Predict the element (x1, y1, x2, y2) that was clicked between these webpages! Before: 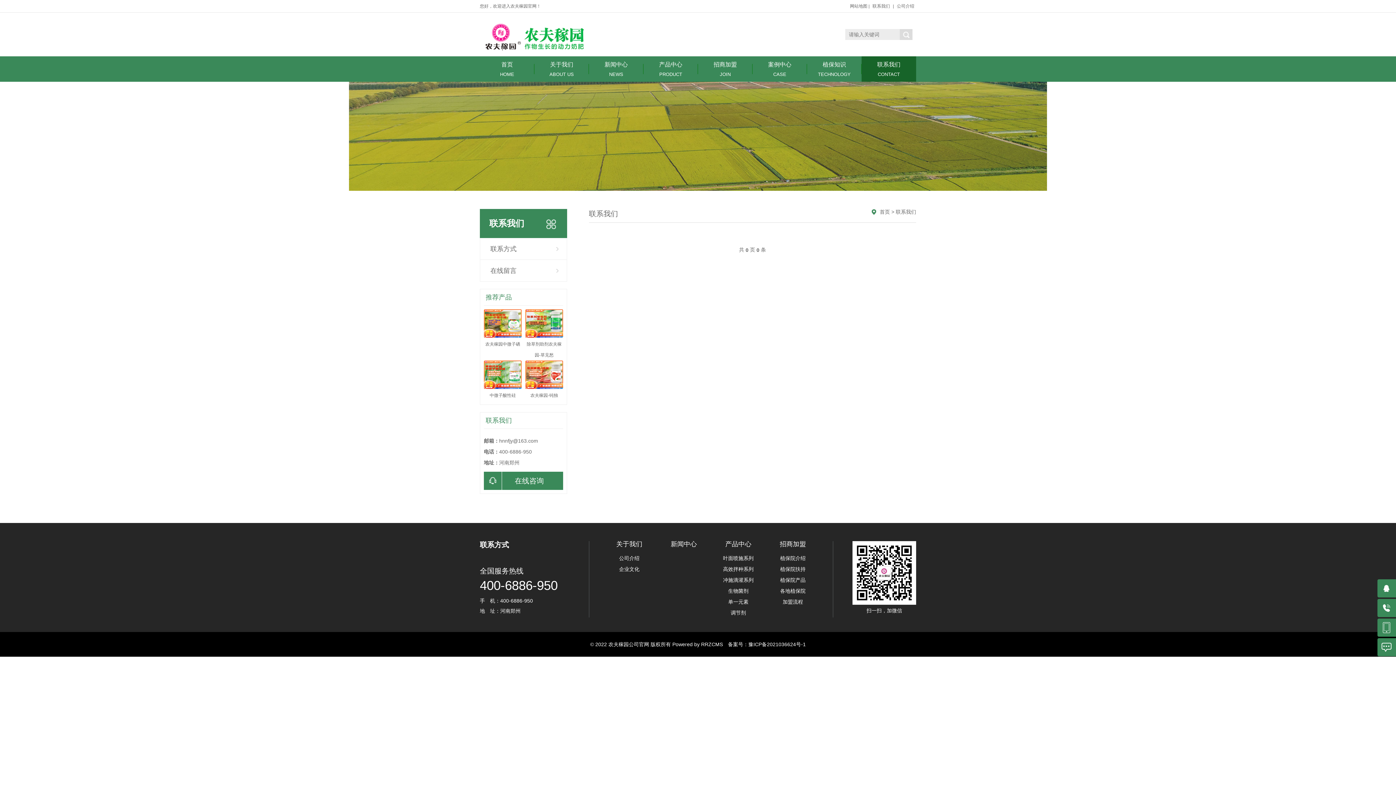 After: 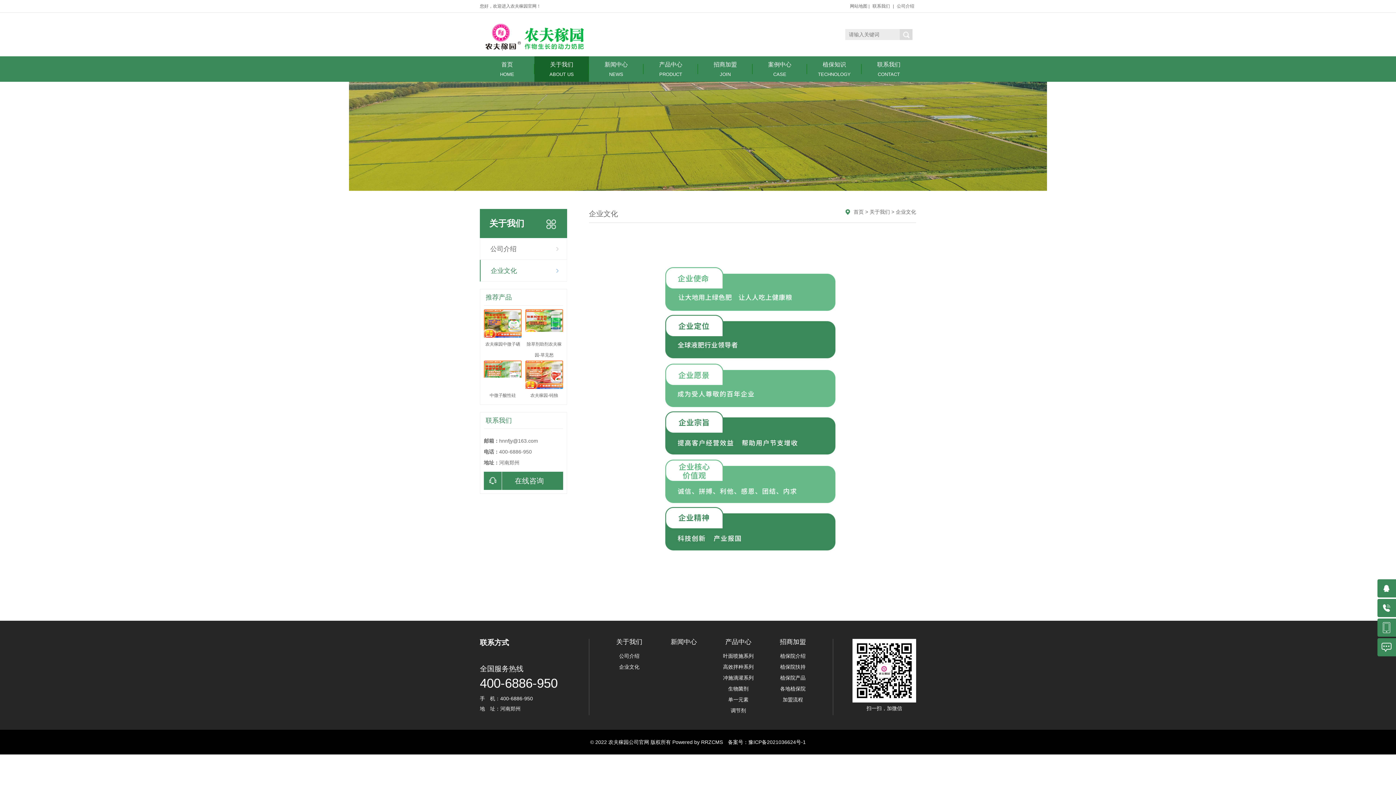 Action: label: 企业文化 bbox: (602, 566, 656, 572)